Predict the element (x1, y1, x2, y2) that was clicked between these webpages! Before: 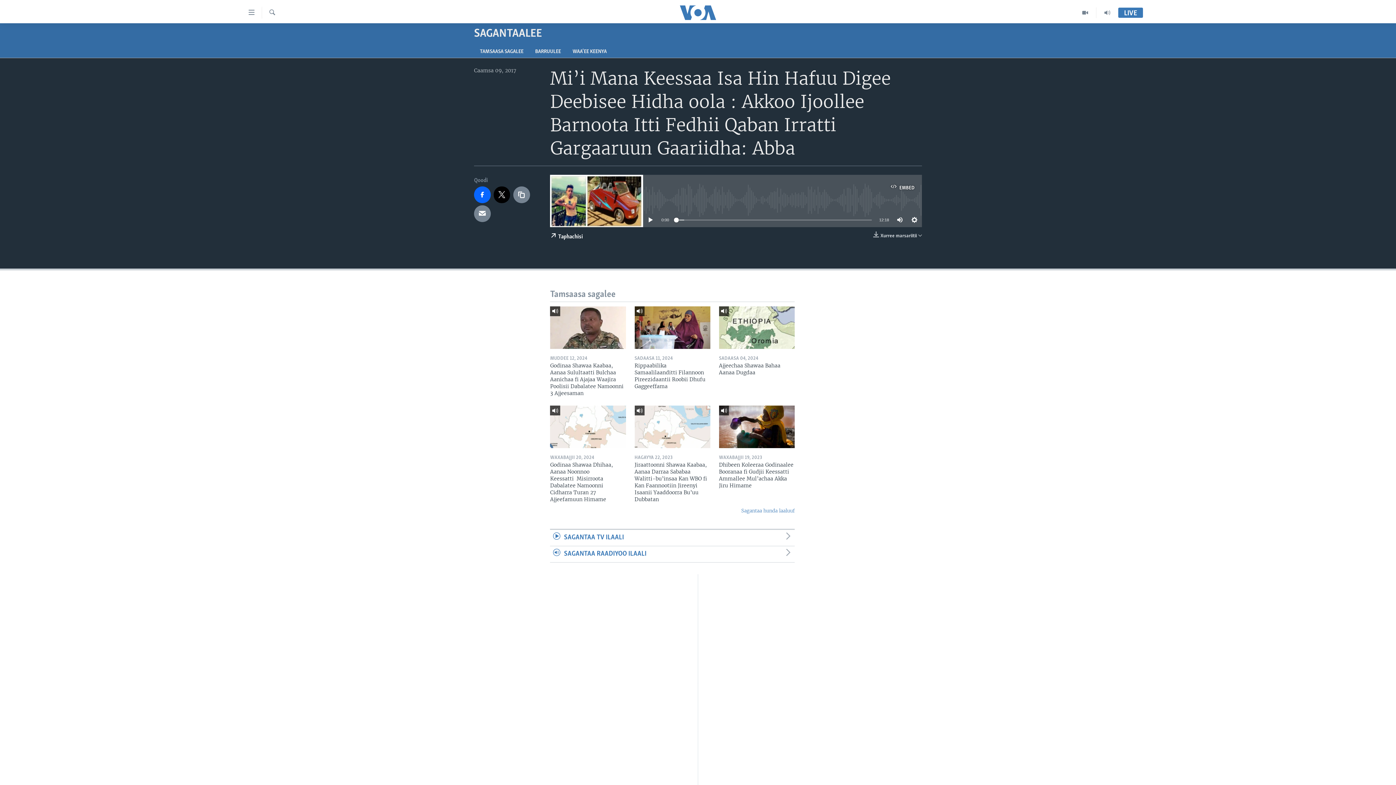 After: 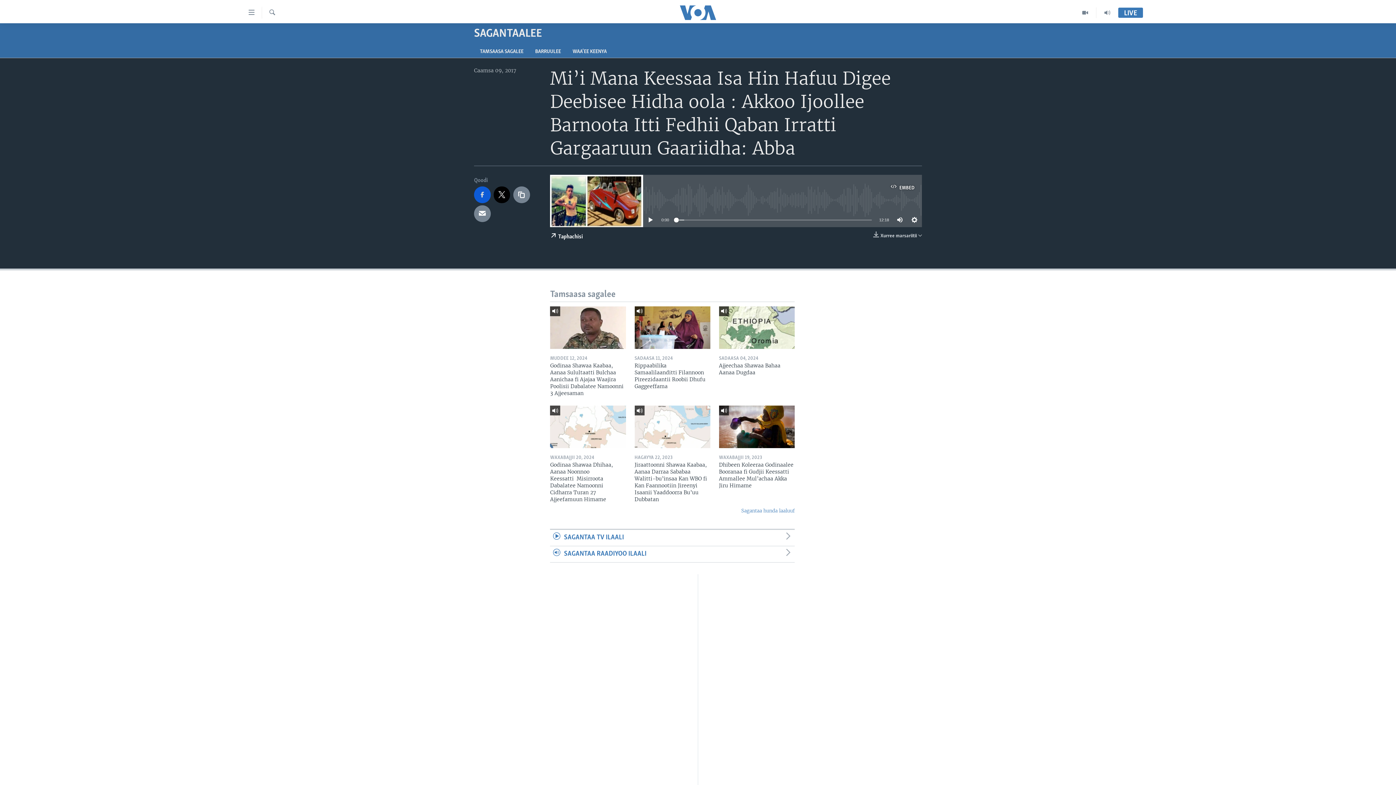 Action: bbox: (474, 186, 490, 203)